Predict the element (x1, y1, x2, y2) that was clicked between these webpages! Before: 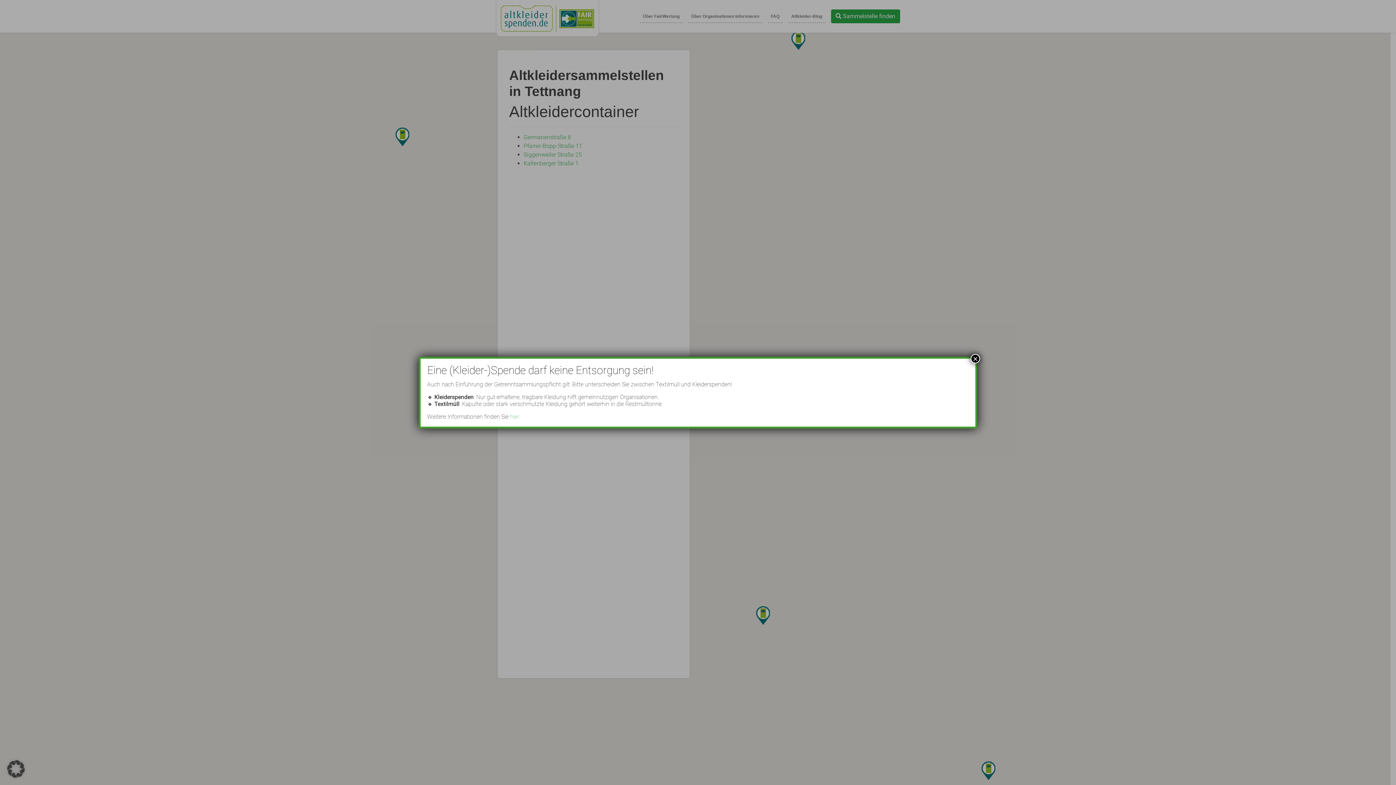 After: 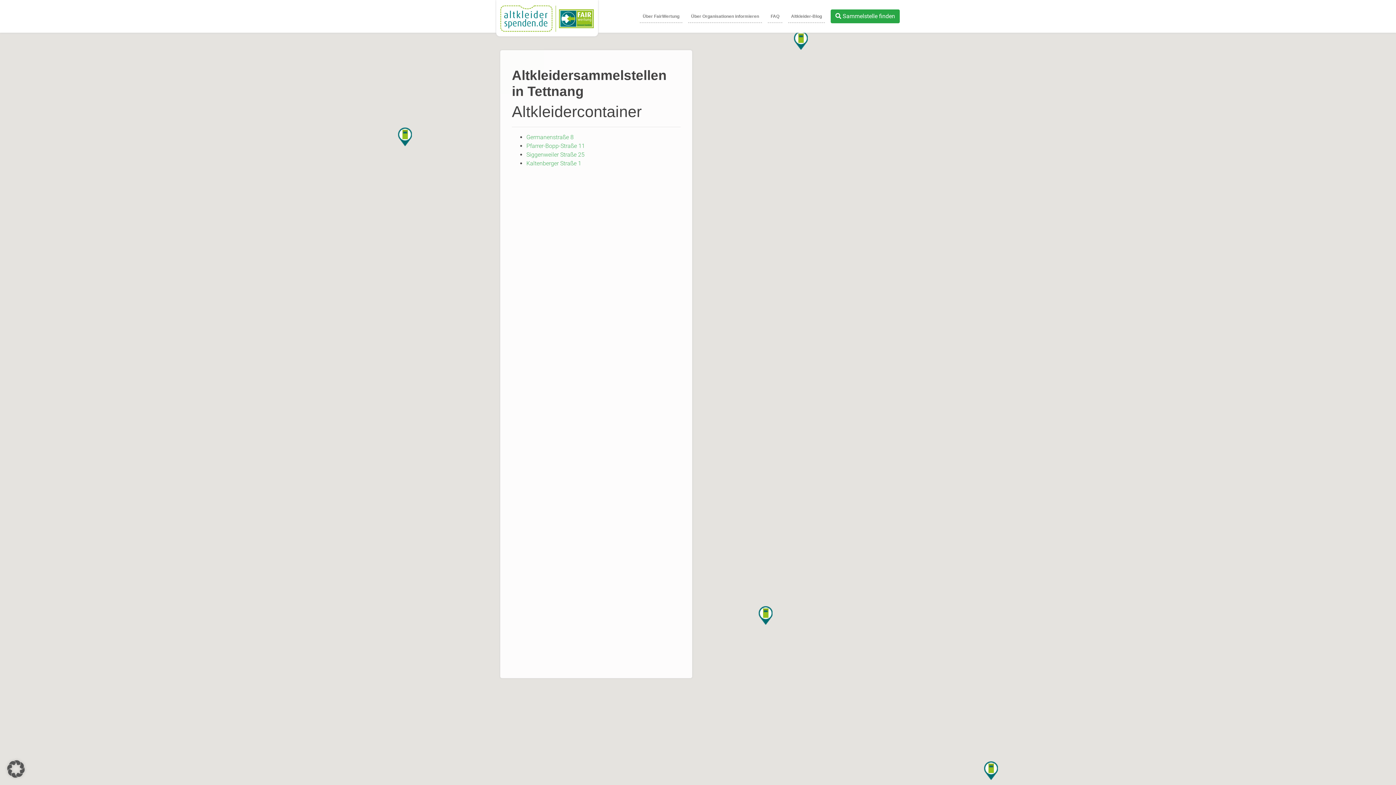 Action: bbox: (970, 354, 980, 363) label: Schließen